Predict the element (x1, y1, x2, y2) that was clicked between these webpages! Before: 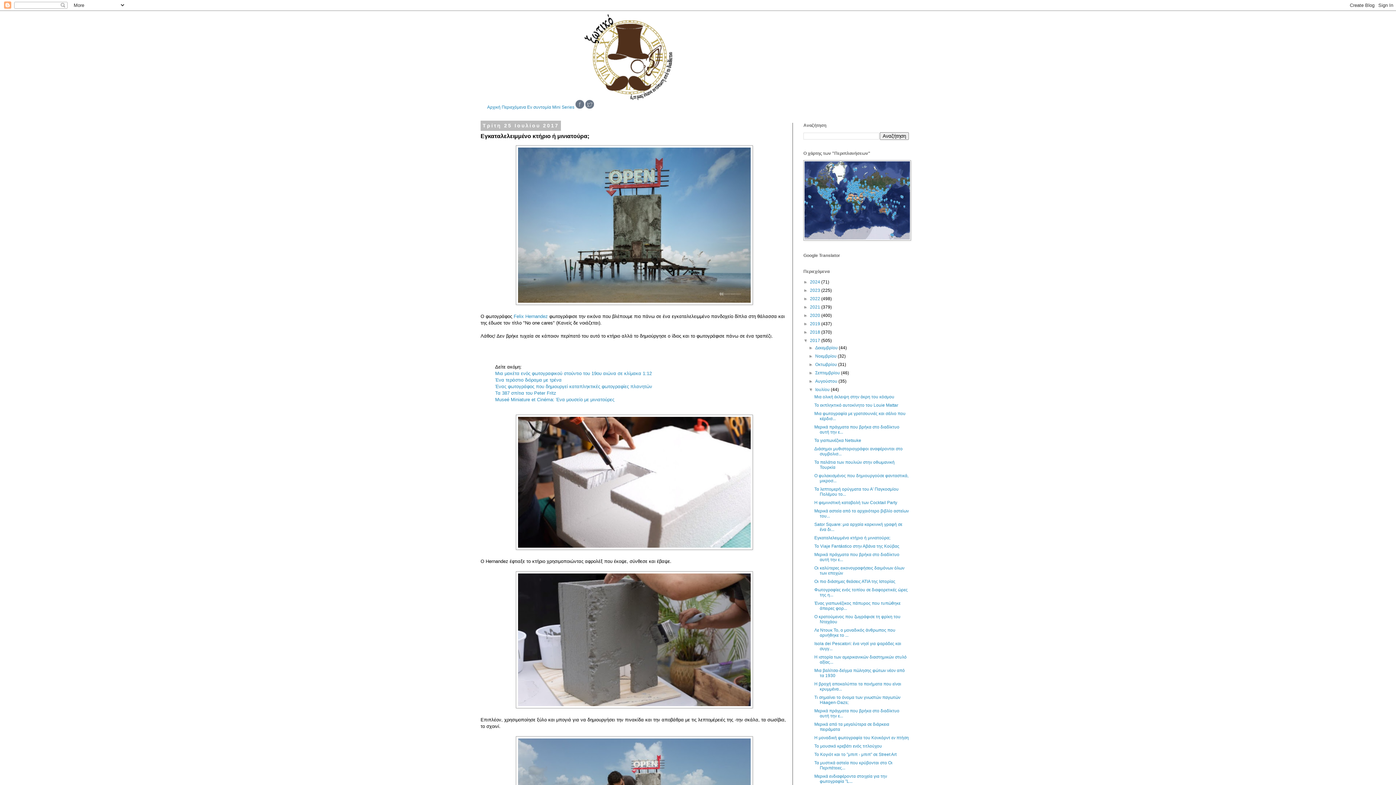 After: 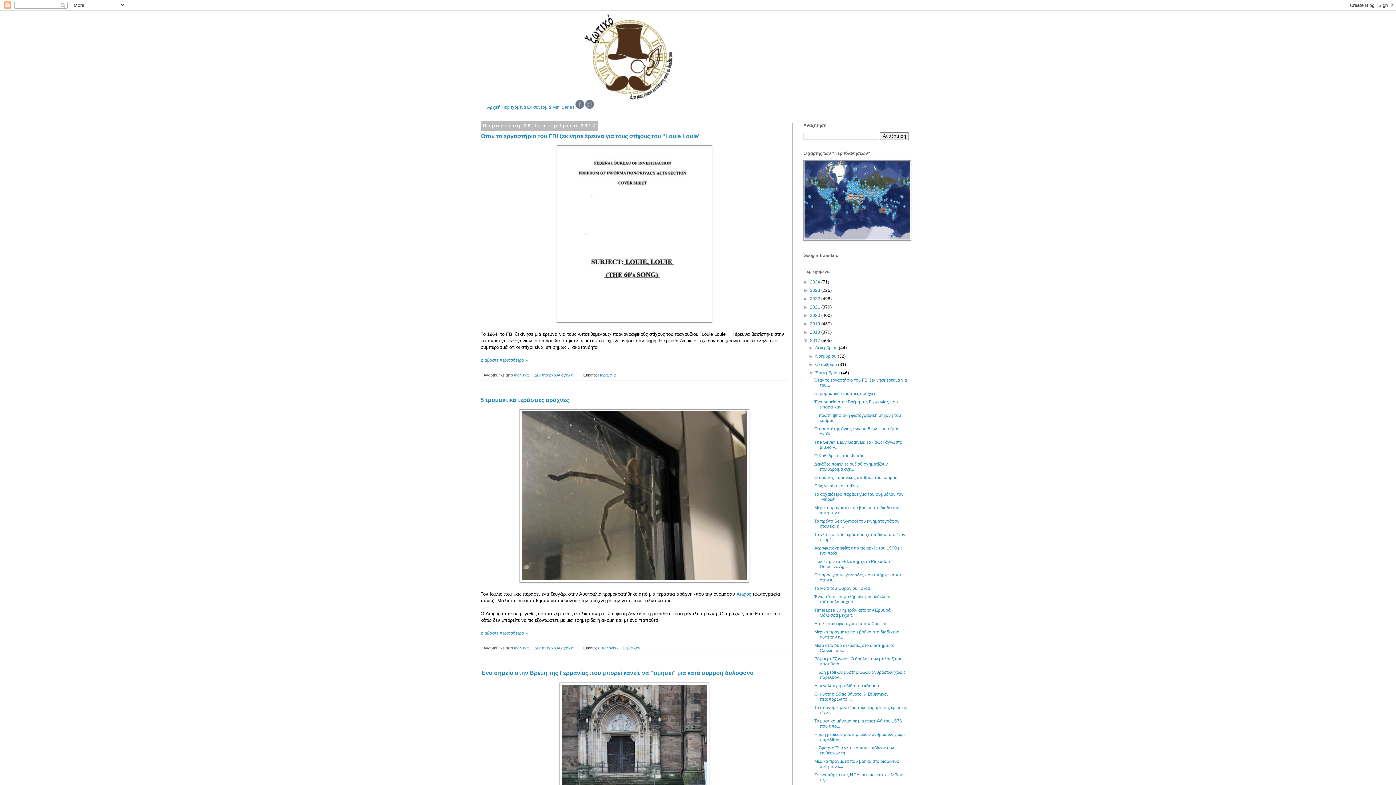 Action: label: Σεπτεμβρίου  bbox: (815, 370, 841, 375)